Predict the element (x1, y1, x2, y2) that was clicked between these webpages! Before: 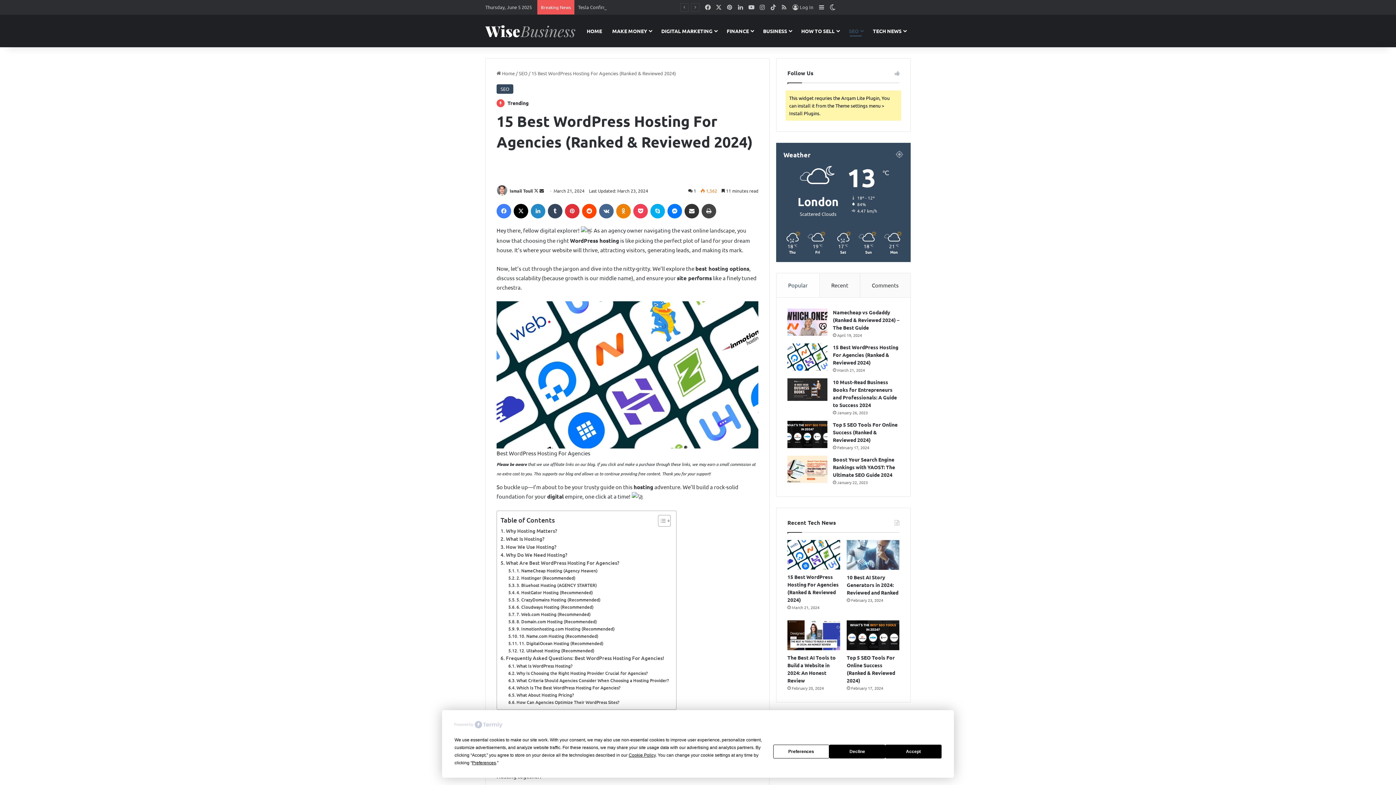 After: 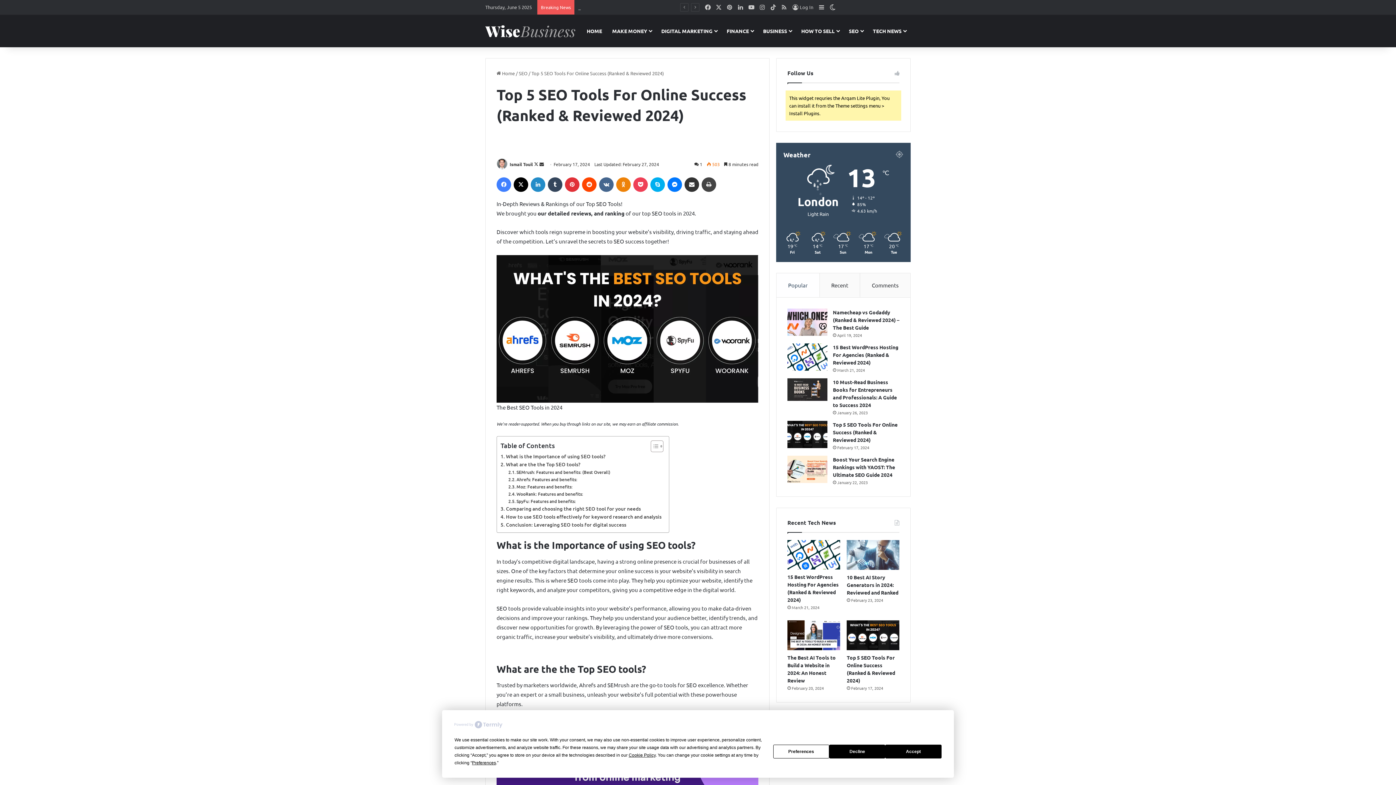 Action: label: Top 5 SEO Tools For Online Success (Ranked & Reviewed 2024) bbox: (833, 421, 897, 443)